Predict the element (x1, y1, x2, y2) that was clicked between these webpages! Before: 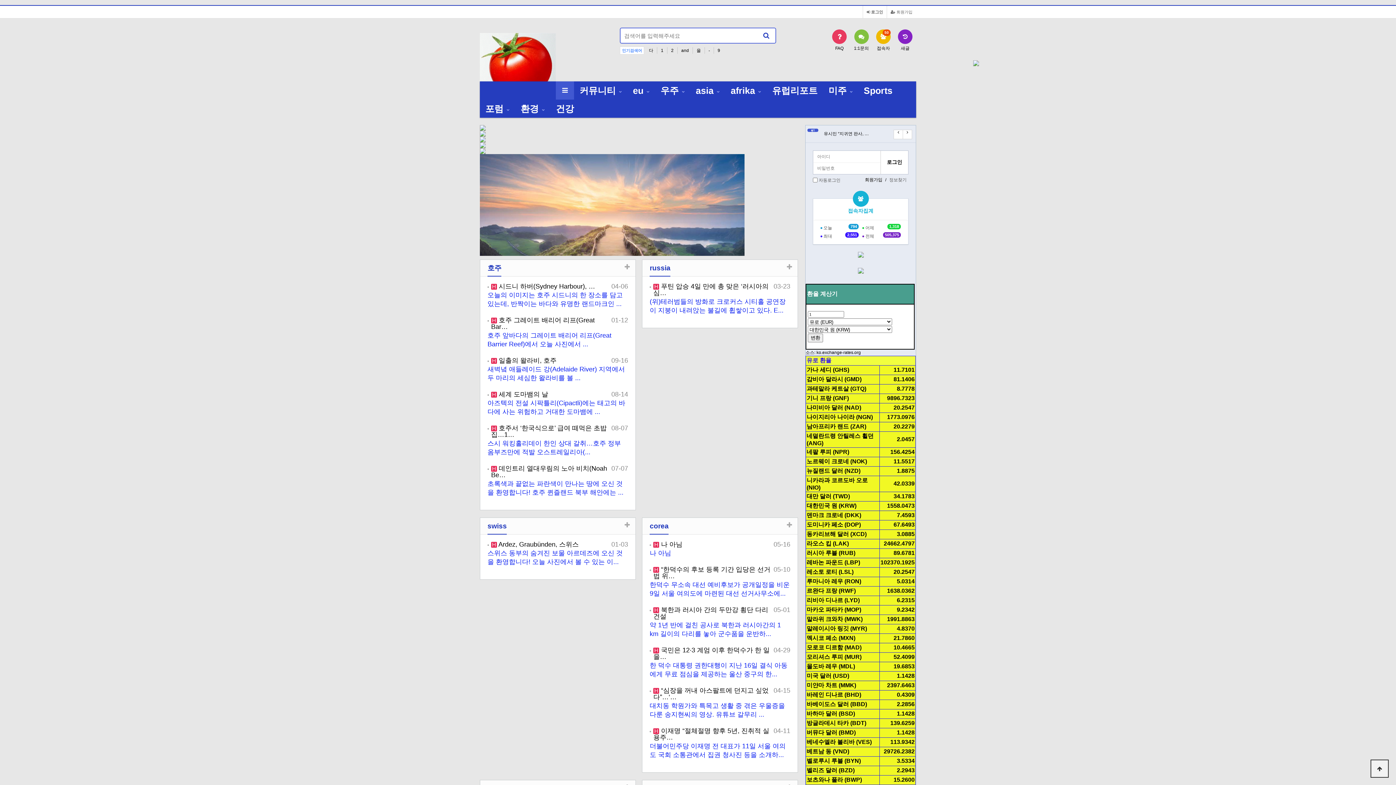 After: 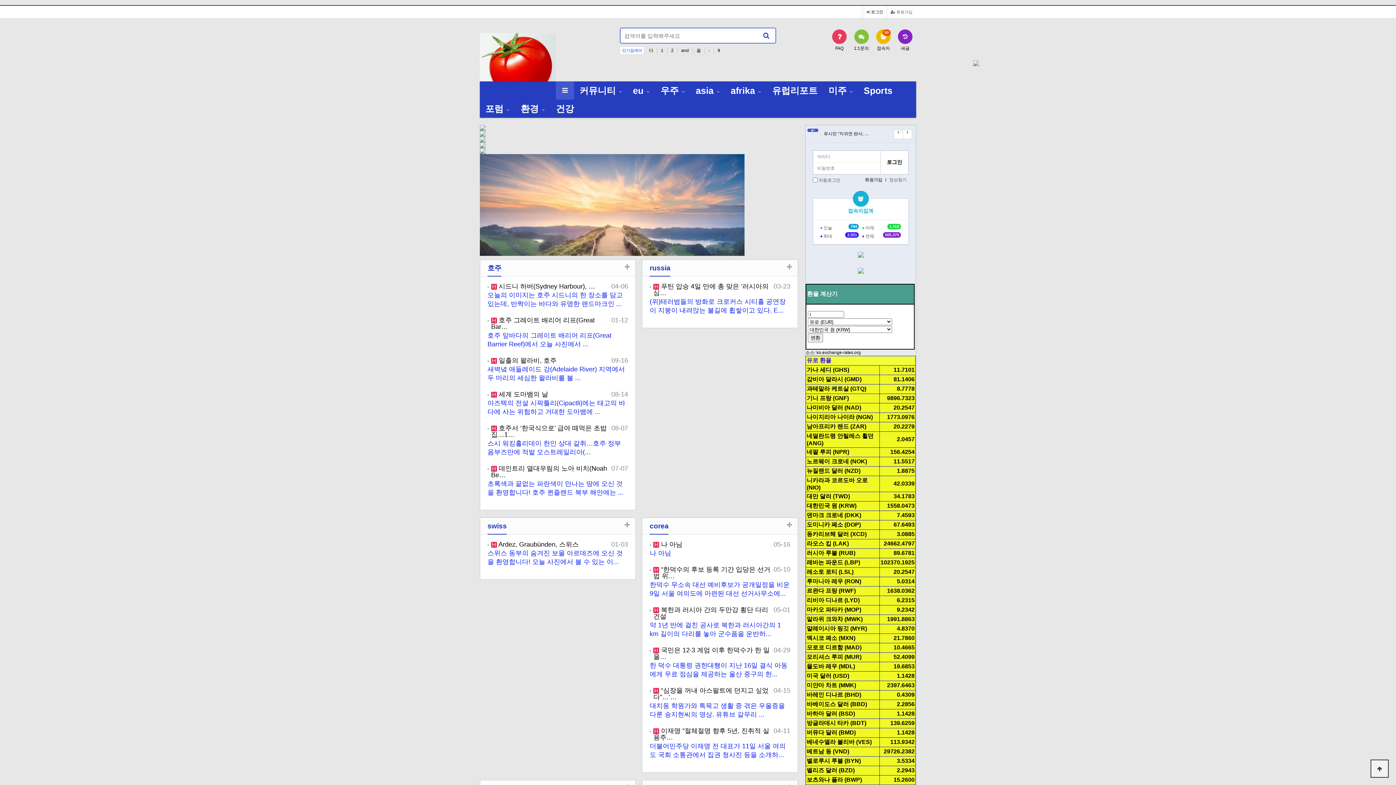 Action: bbox: (889, 176, 906, 183) label: 정보찾기